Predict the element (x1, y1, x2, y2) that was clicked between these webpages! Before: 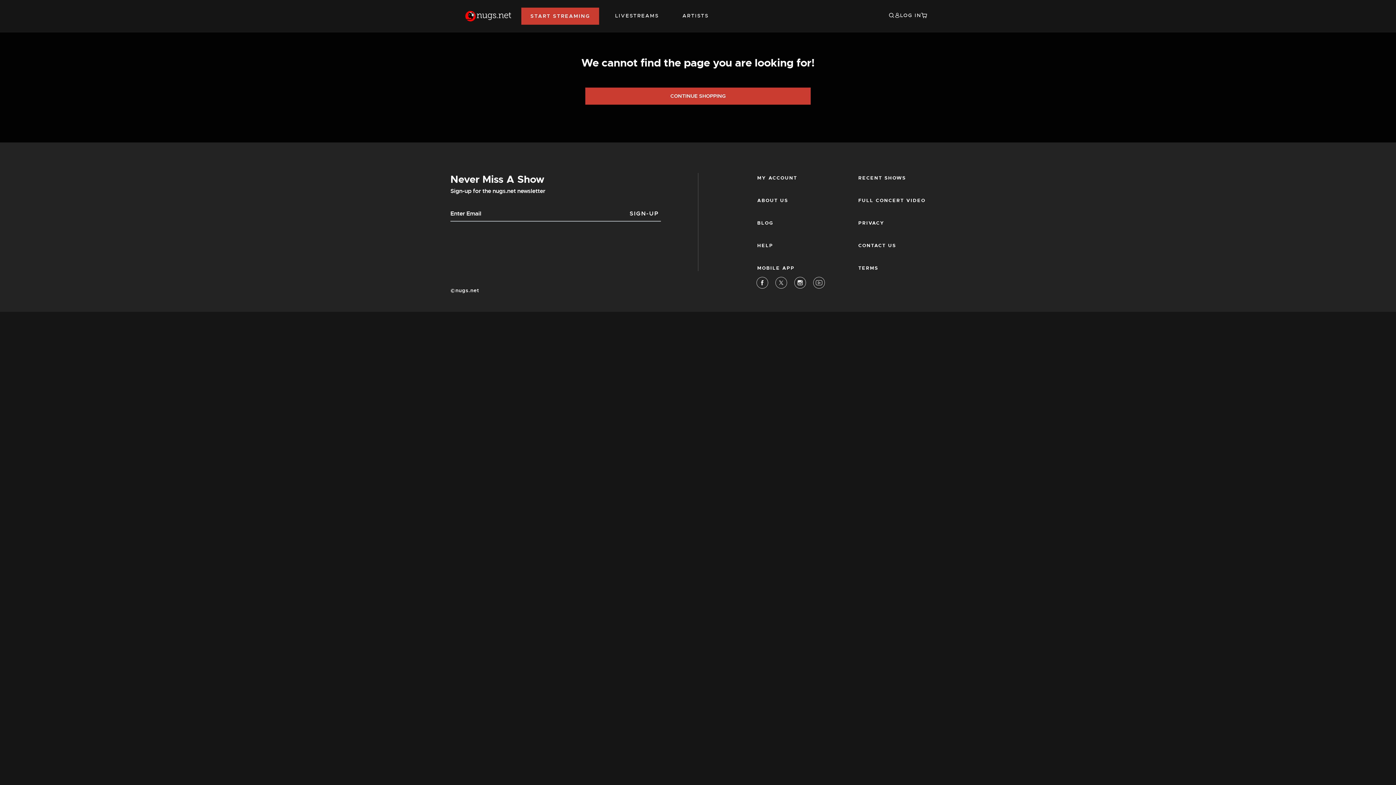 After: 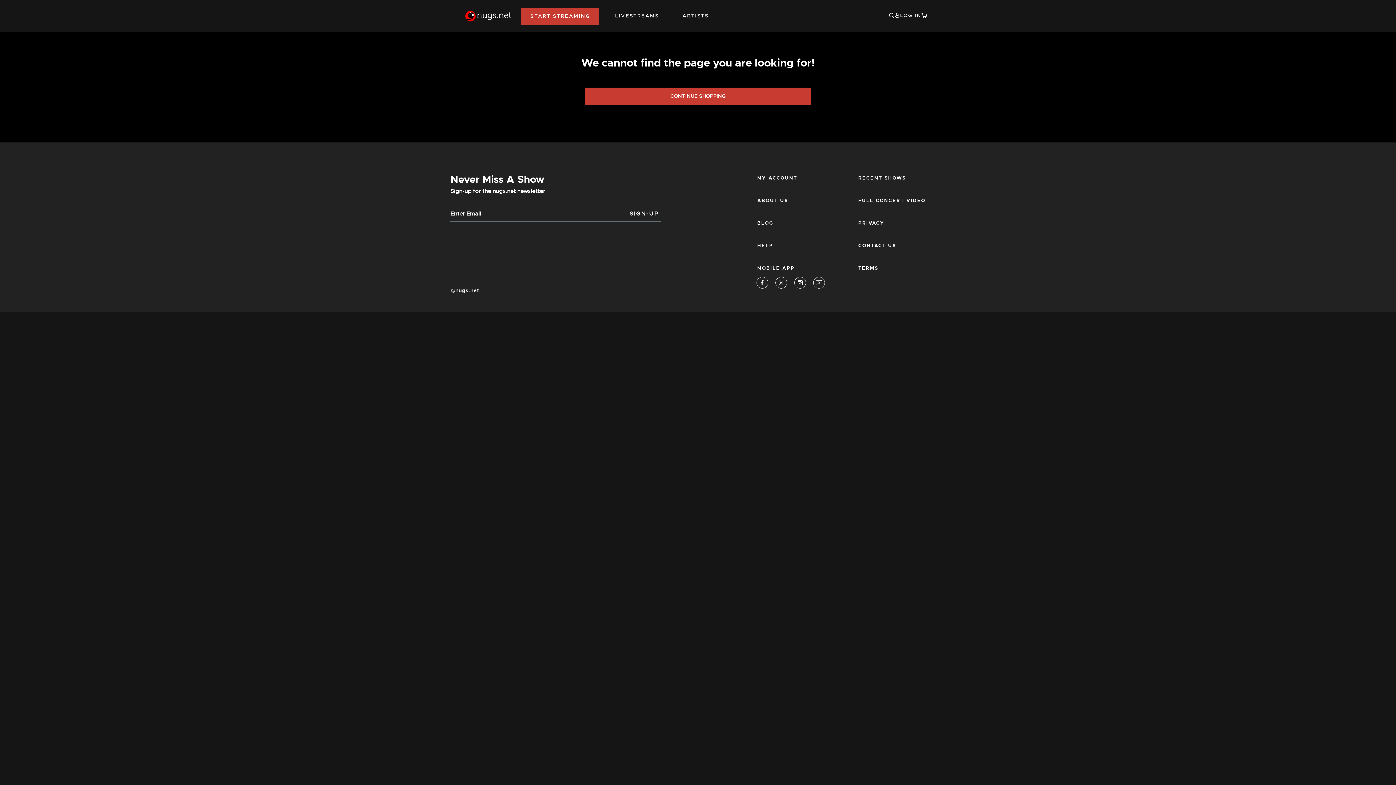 Action: label: Instagram bbox: (794, 272, 806, 290)